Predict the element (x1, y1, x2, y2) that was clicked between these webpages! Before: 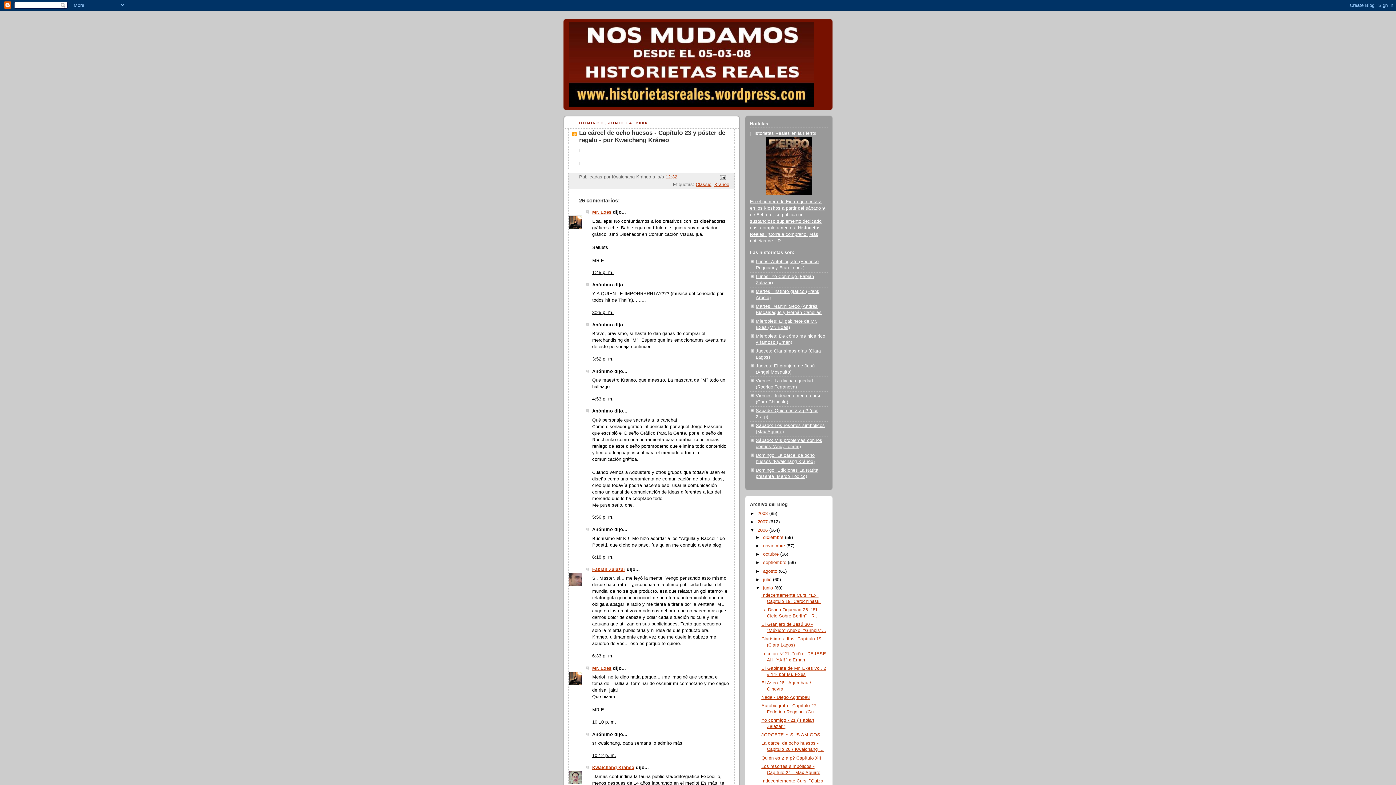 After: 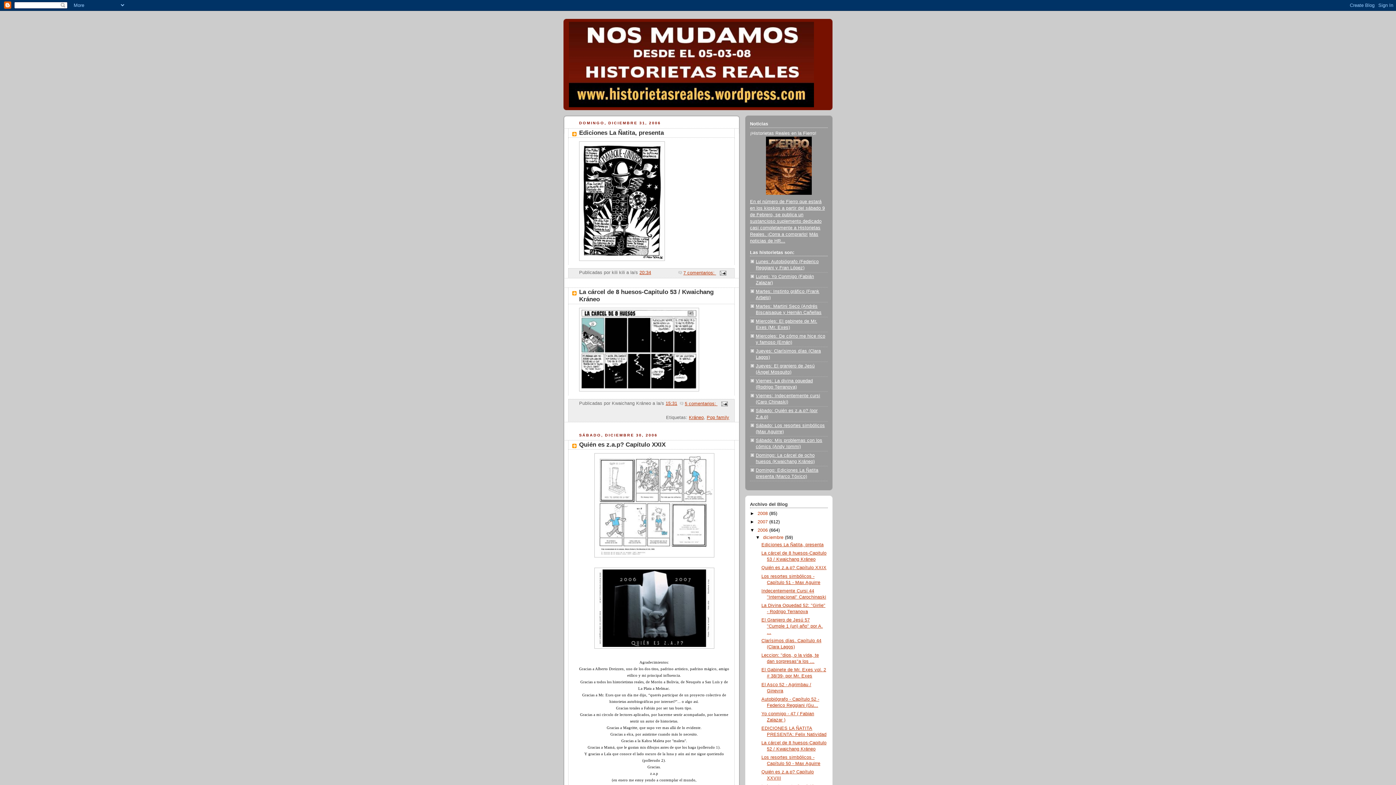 Action: label: 2006  bbox: (757, 527, 769, 533)